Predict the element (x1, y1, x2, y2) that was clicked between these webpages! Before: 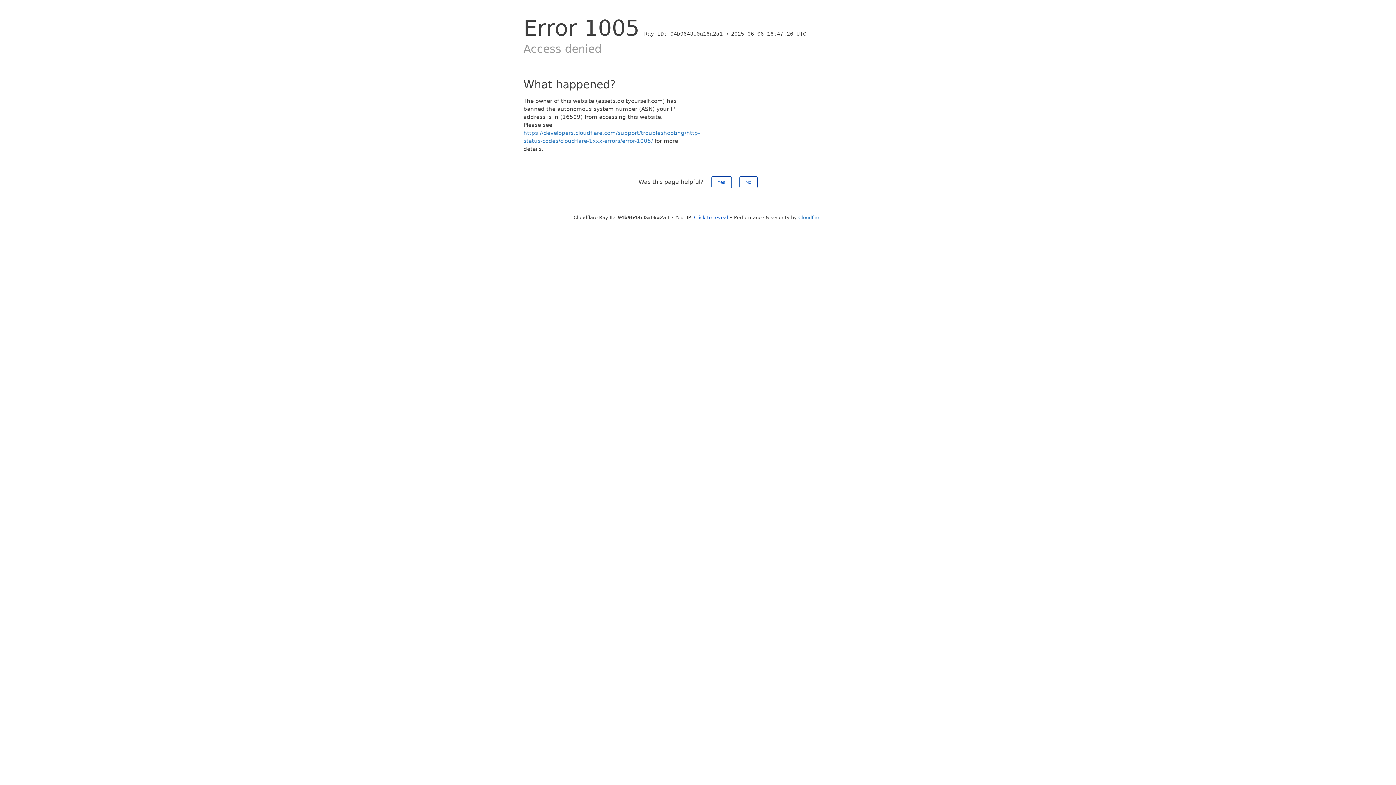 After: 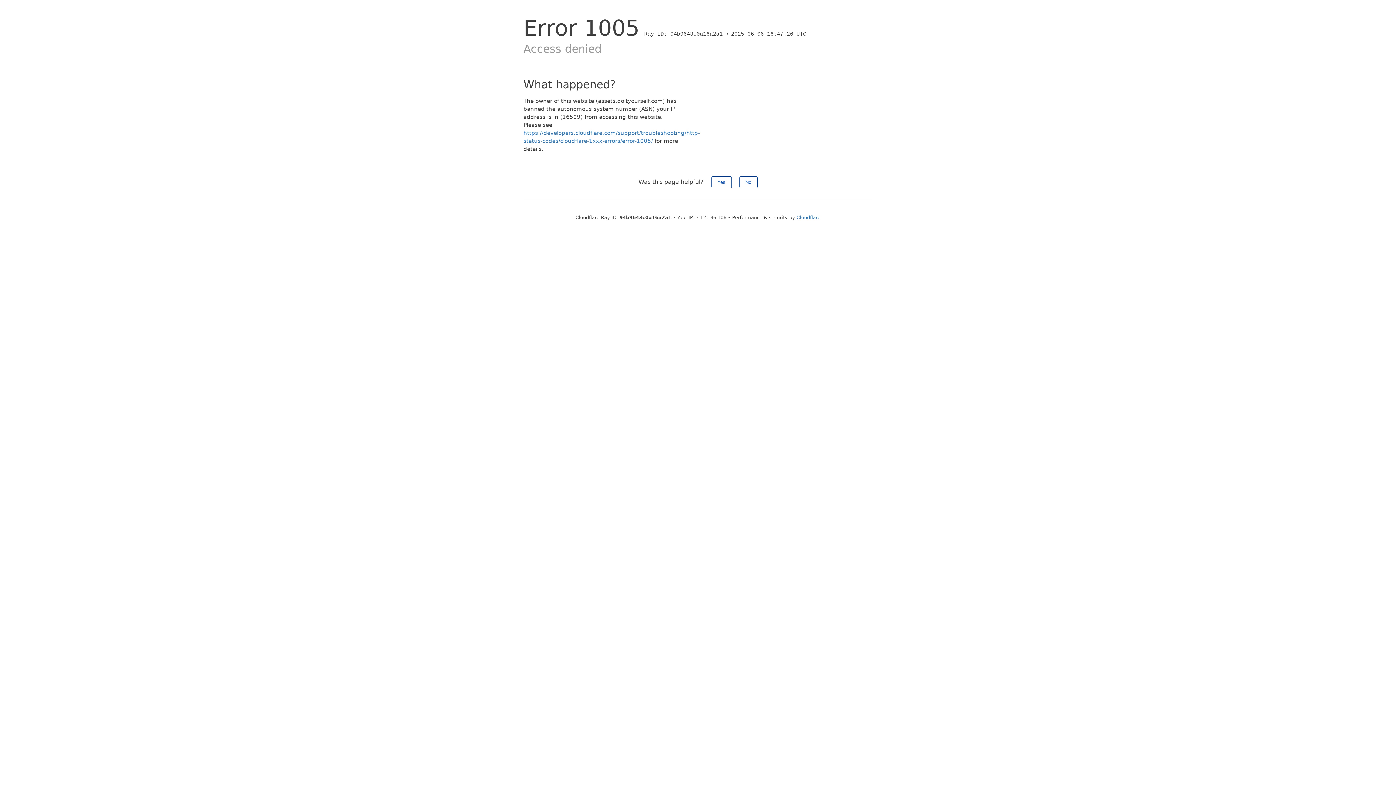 Action: bbox: (694, 214, 728, 220) label: Click to reveal